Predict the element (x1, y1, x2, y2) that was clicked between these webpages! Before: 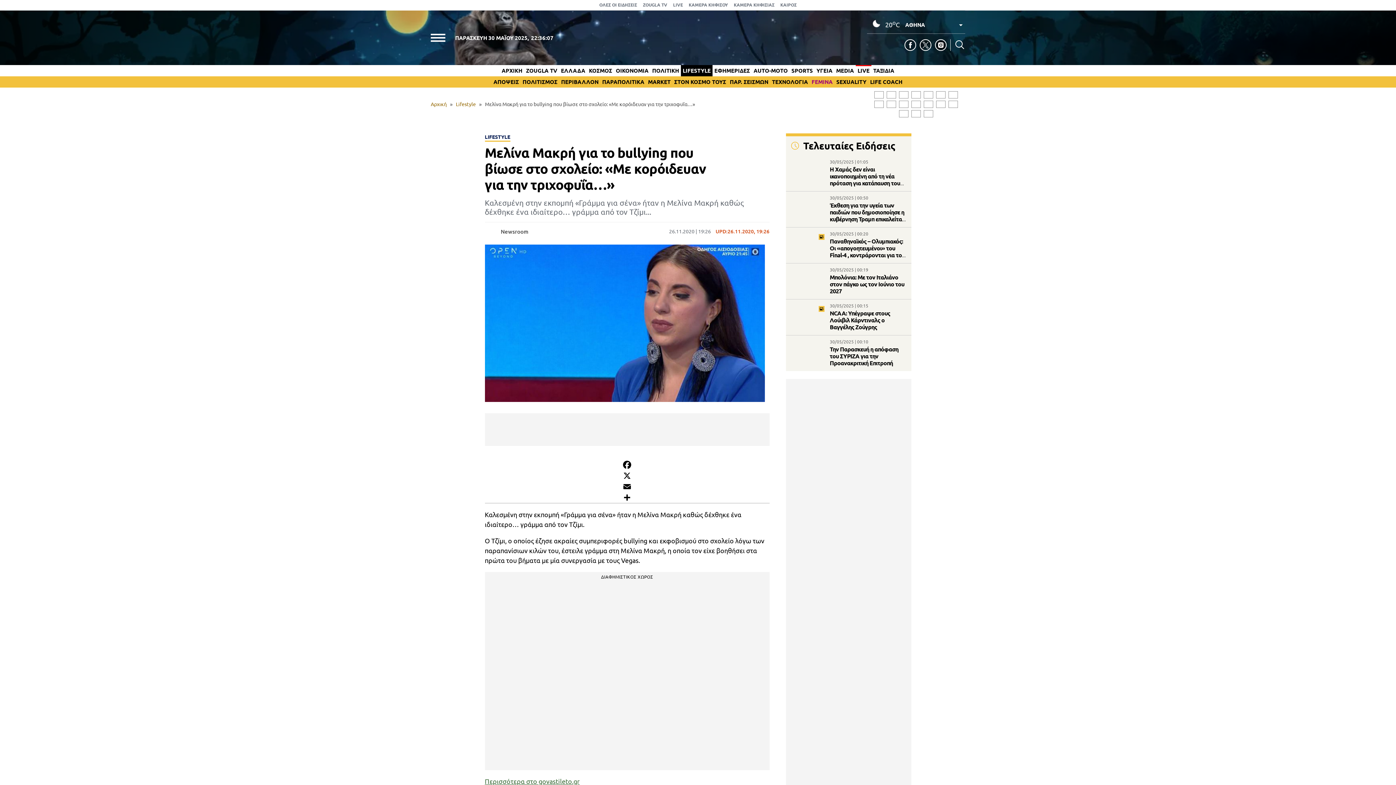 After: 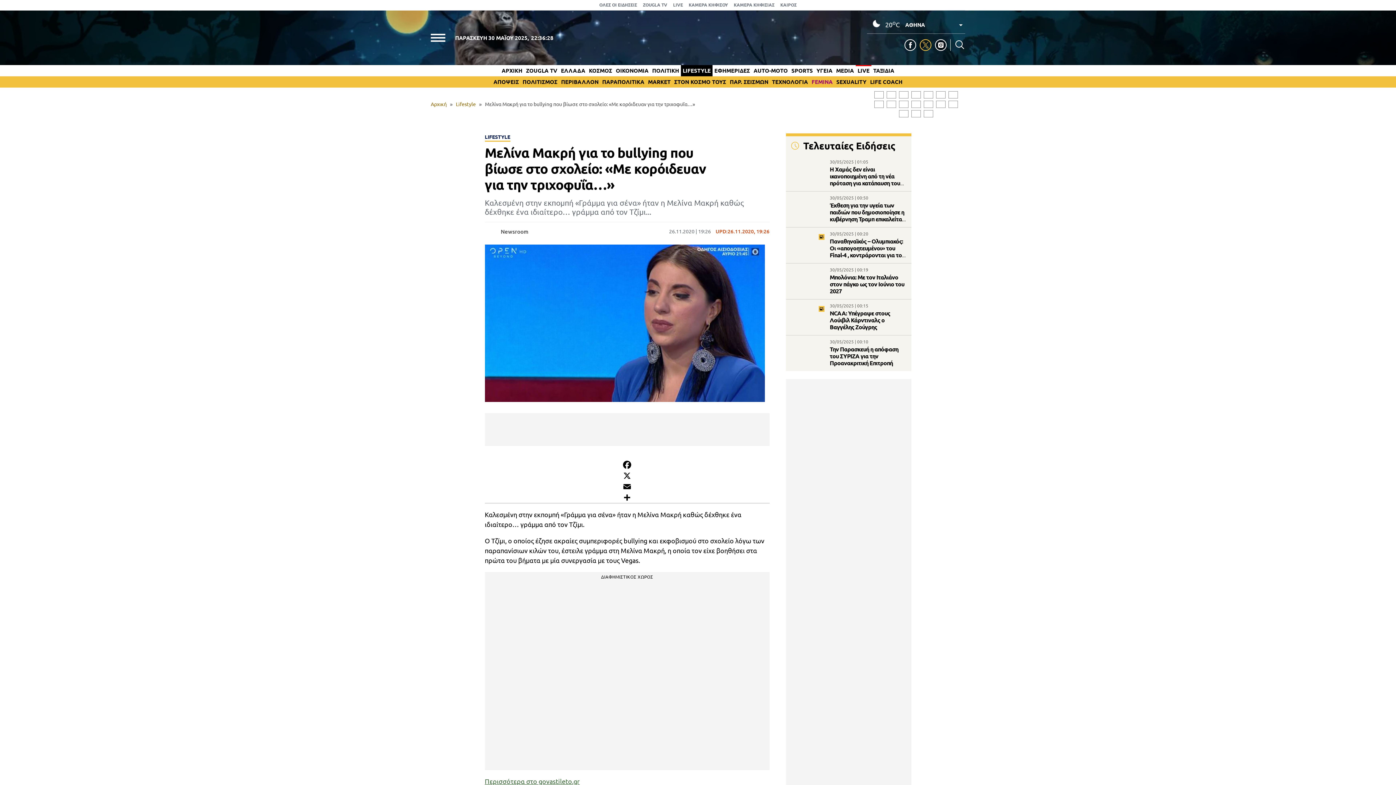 Action: label: Twitter bbox: (920, 39, 931, 50)